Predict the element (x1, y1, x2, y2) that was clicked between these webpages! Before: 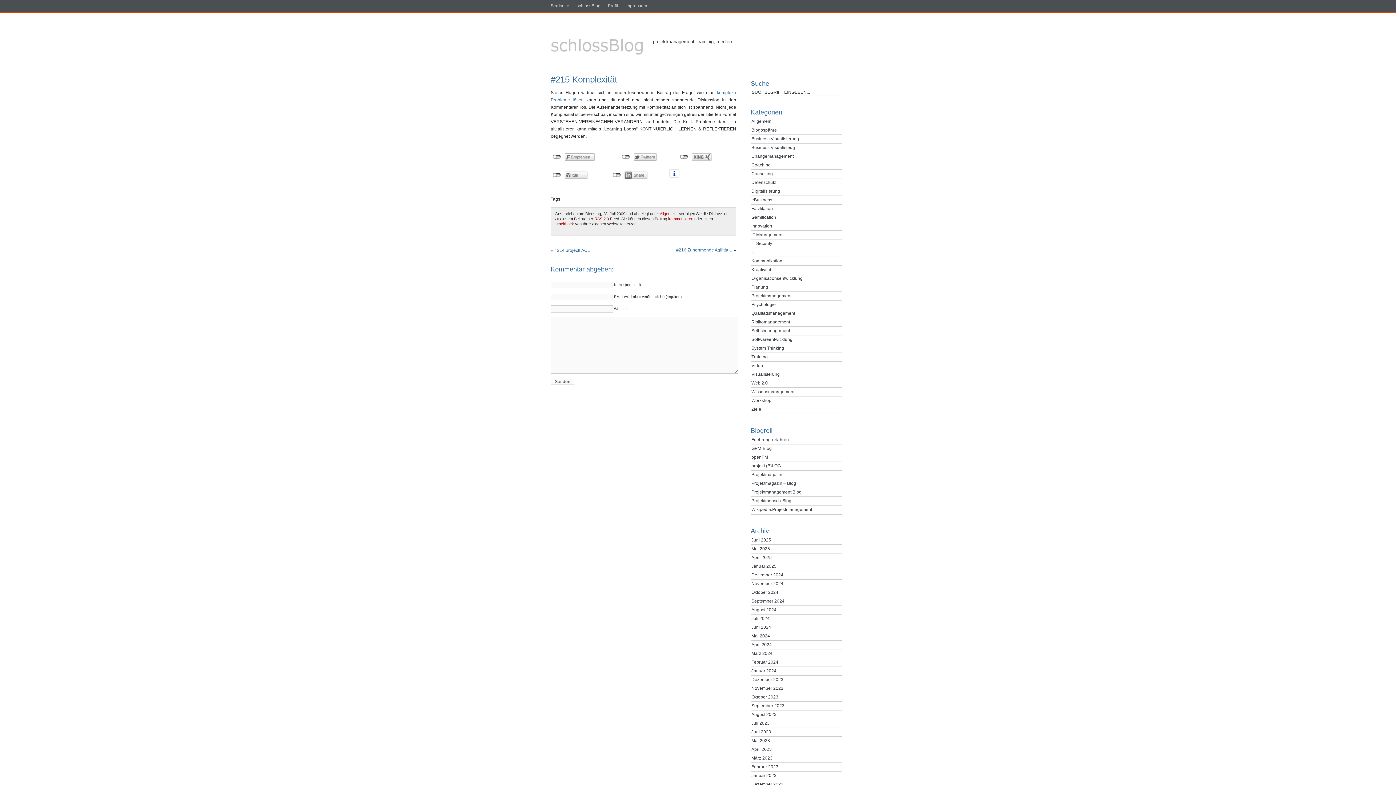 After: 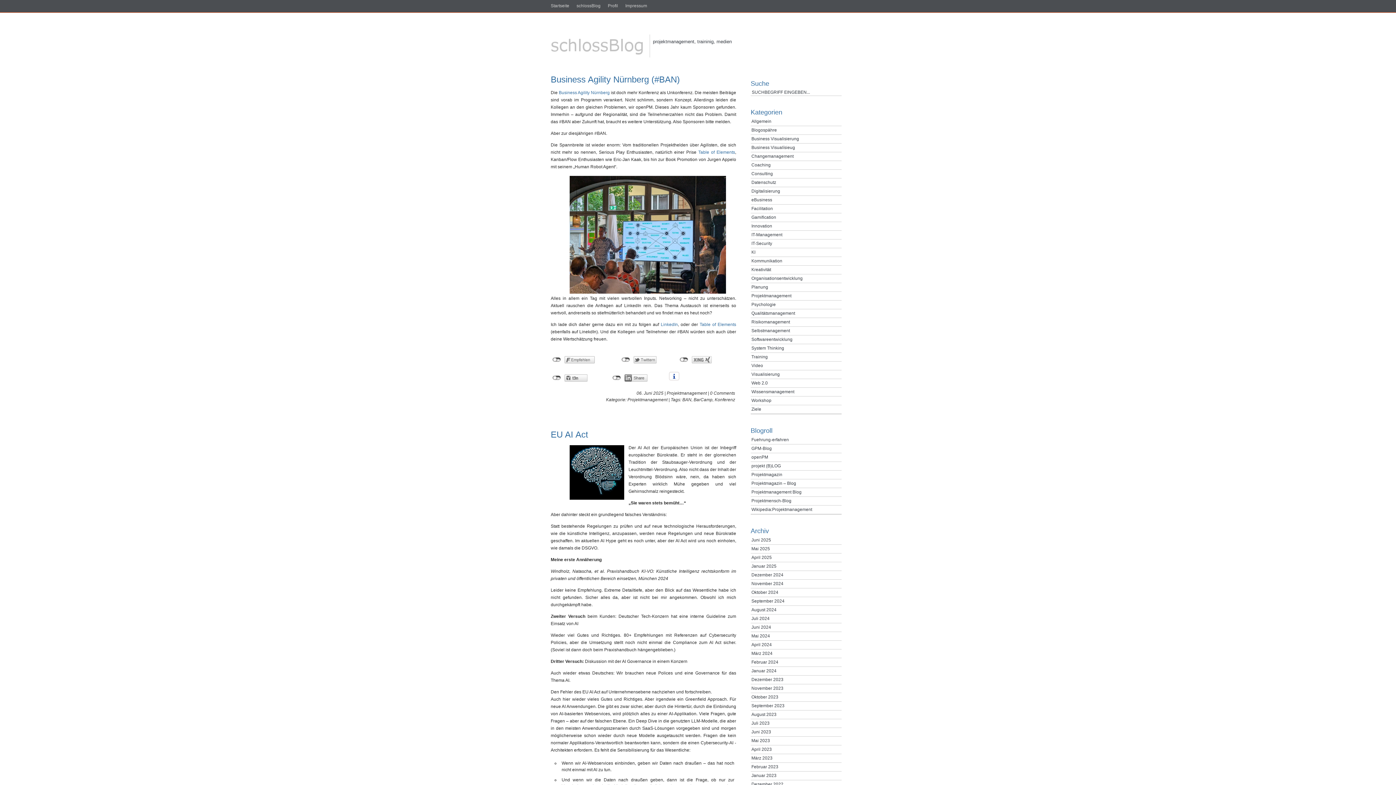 Action: label: schlossBlog bbox: (576, 0, 608, 15)